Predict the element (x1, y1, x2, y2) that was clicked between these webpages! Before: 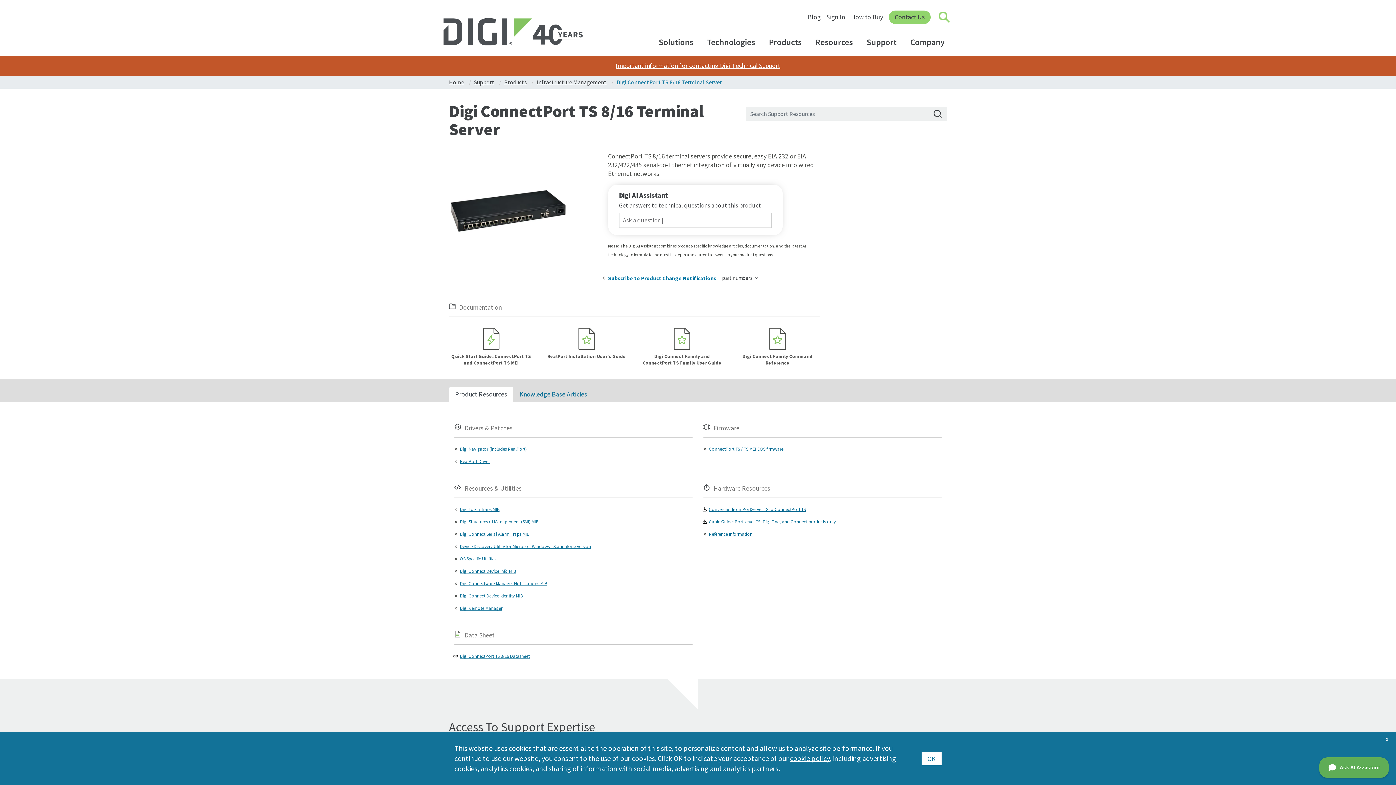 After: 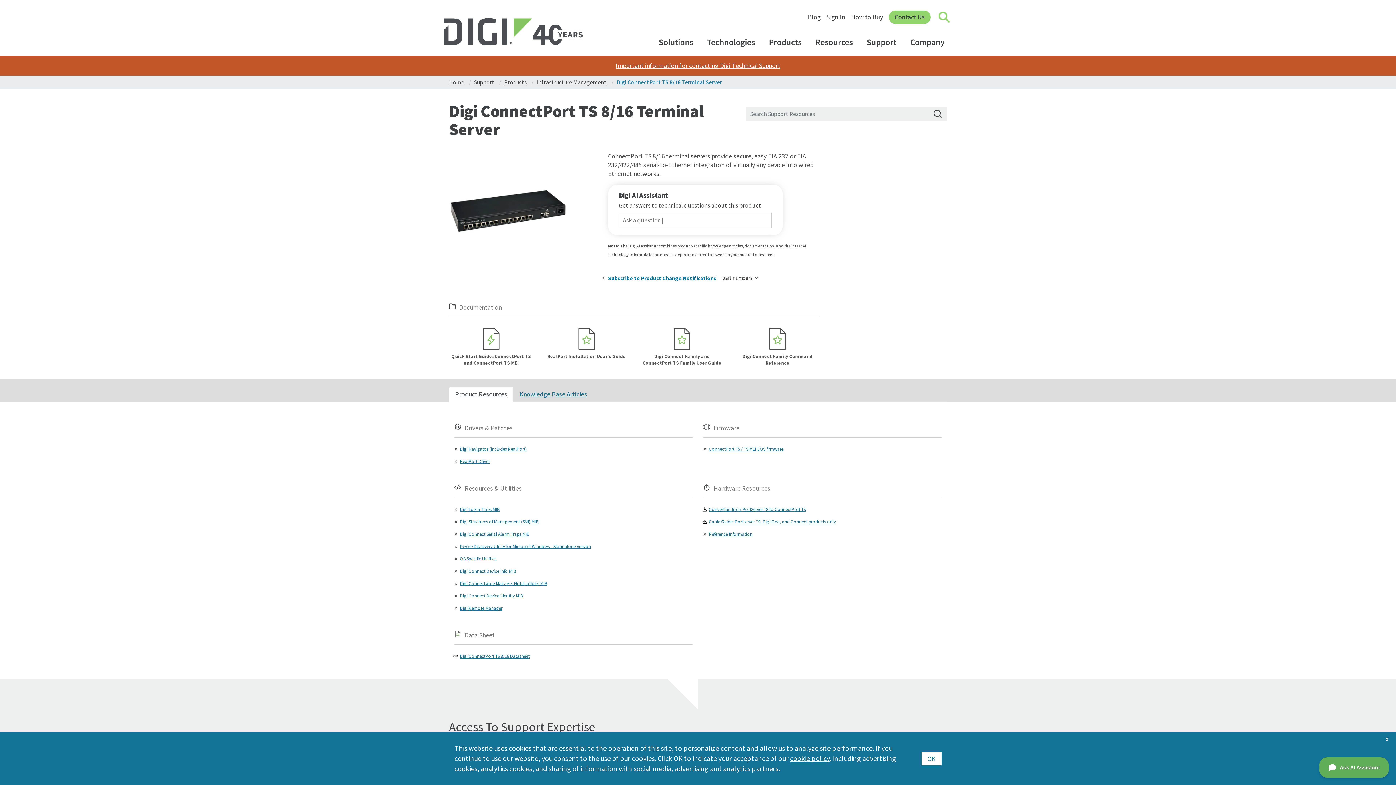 Action: bbox: (616, 78, 722, 87) label: Digi ConnectPort TS 8/16 Terminal Server